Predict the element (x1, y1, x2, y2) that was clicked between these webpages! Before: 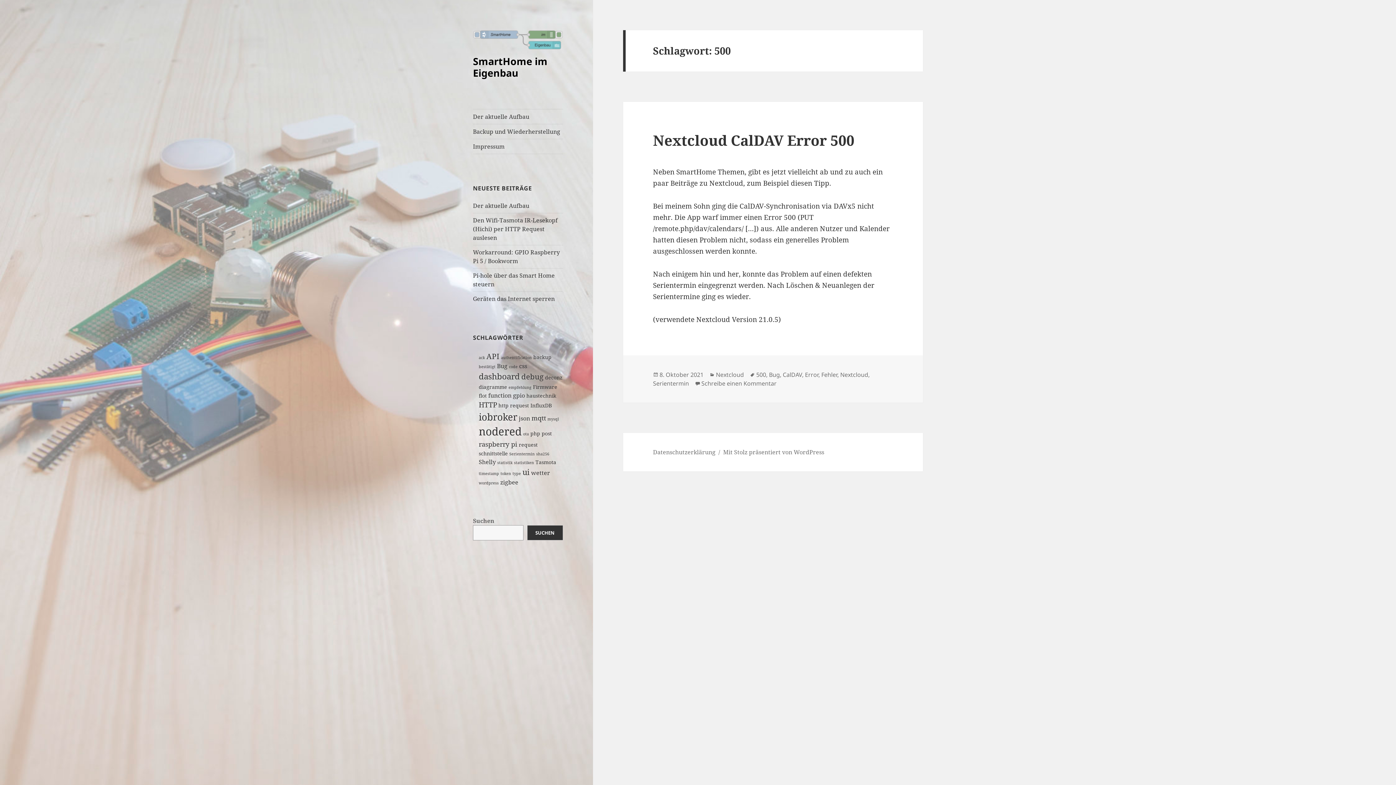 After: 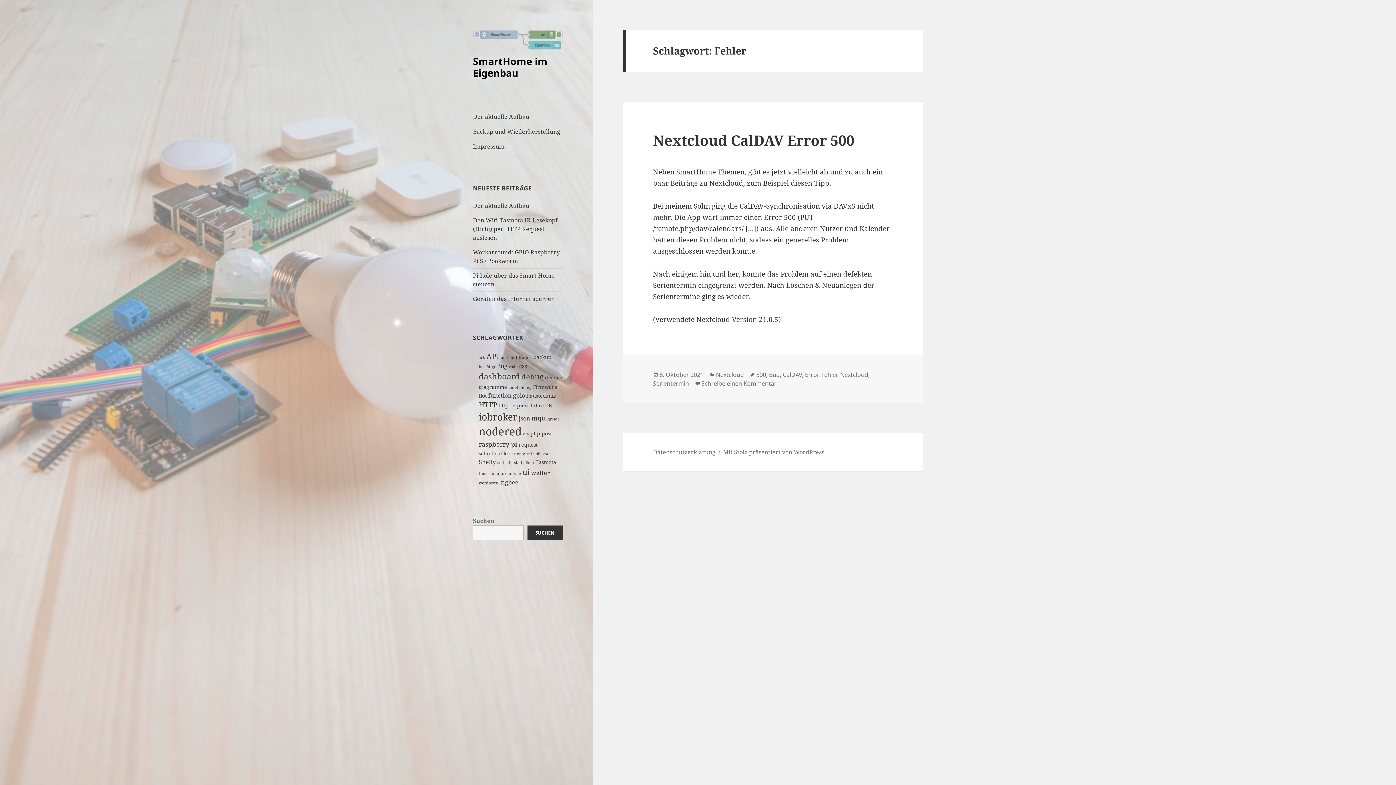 Action: bbox: (821, 370, 837, 379) label: Fehler